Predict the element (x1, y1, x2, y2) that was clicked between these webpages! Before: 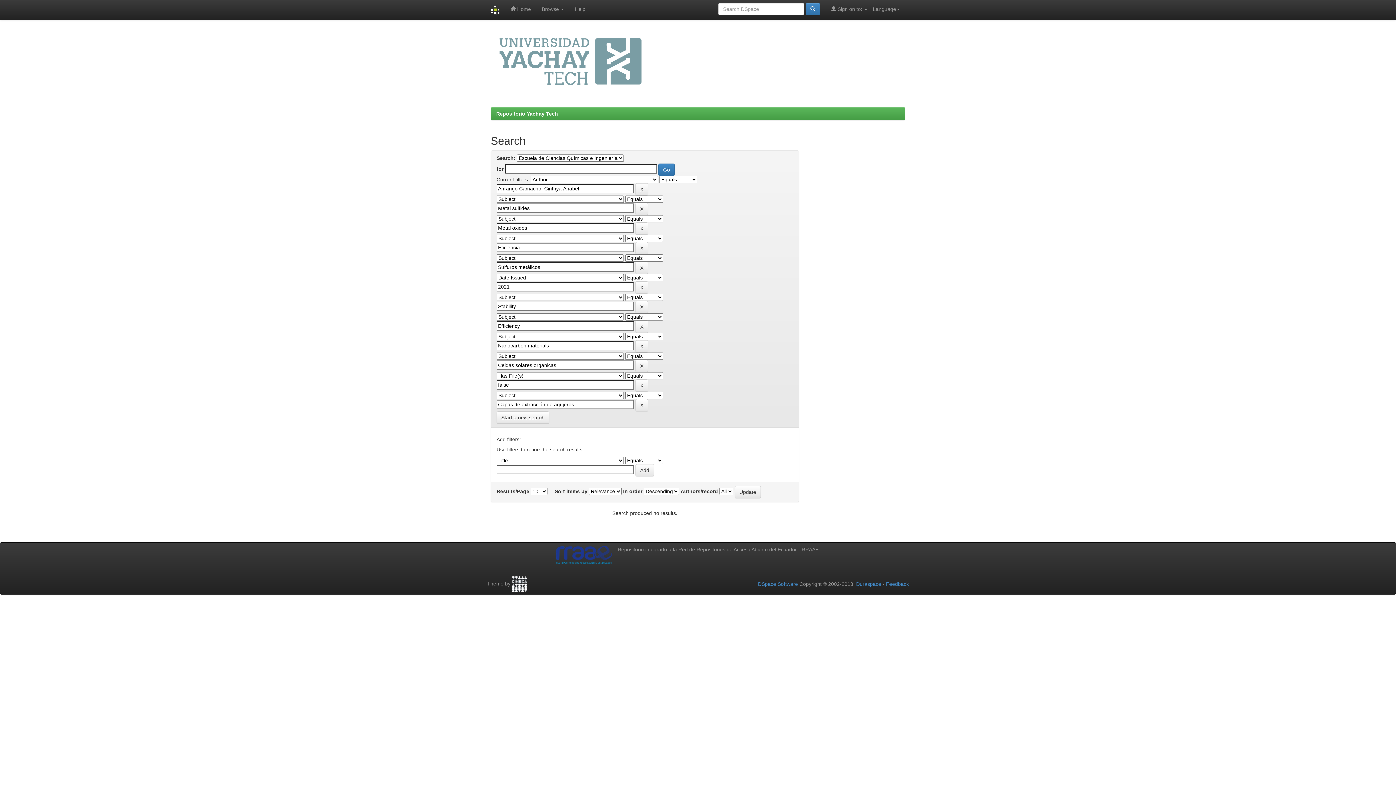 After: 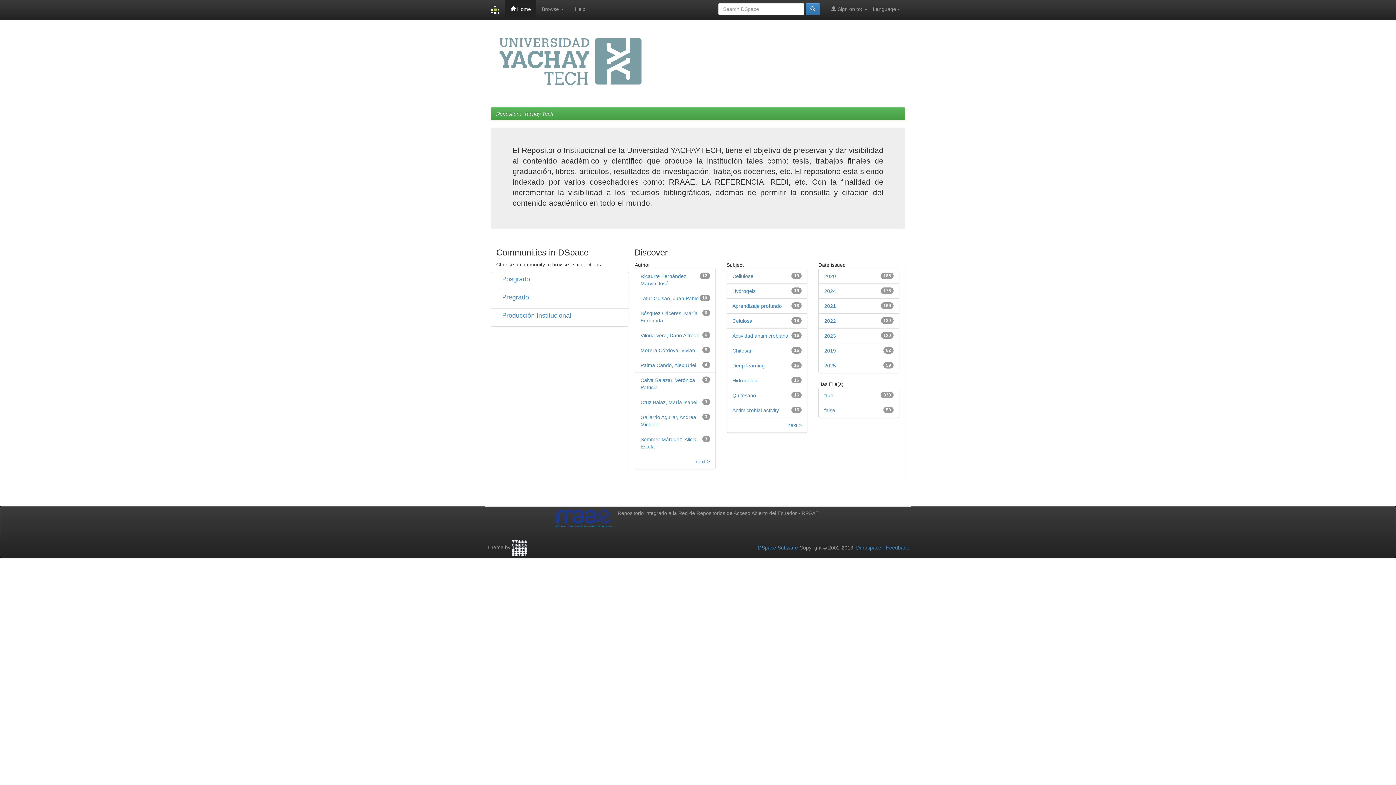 Action: bbox: (505, 0, 536, 18) label:  Home